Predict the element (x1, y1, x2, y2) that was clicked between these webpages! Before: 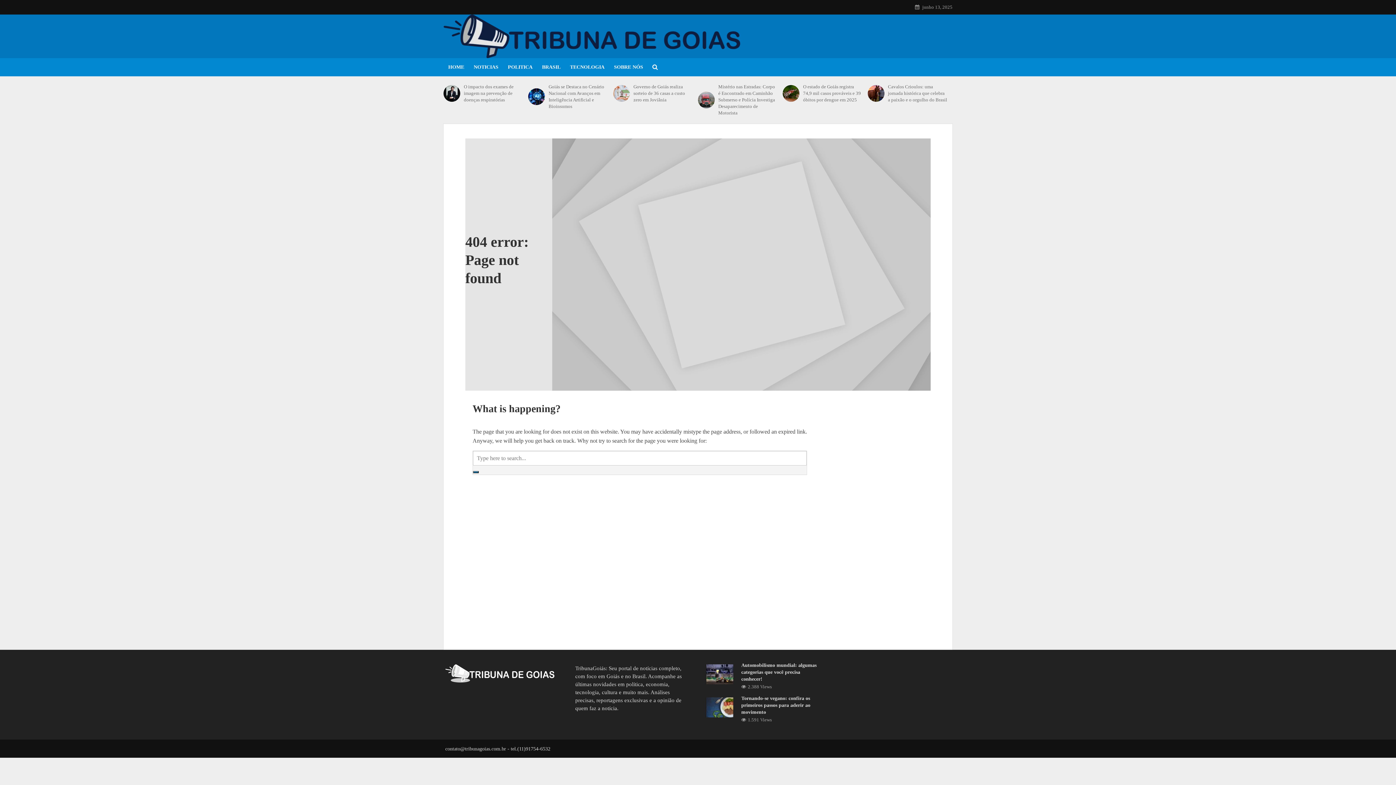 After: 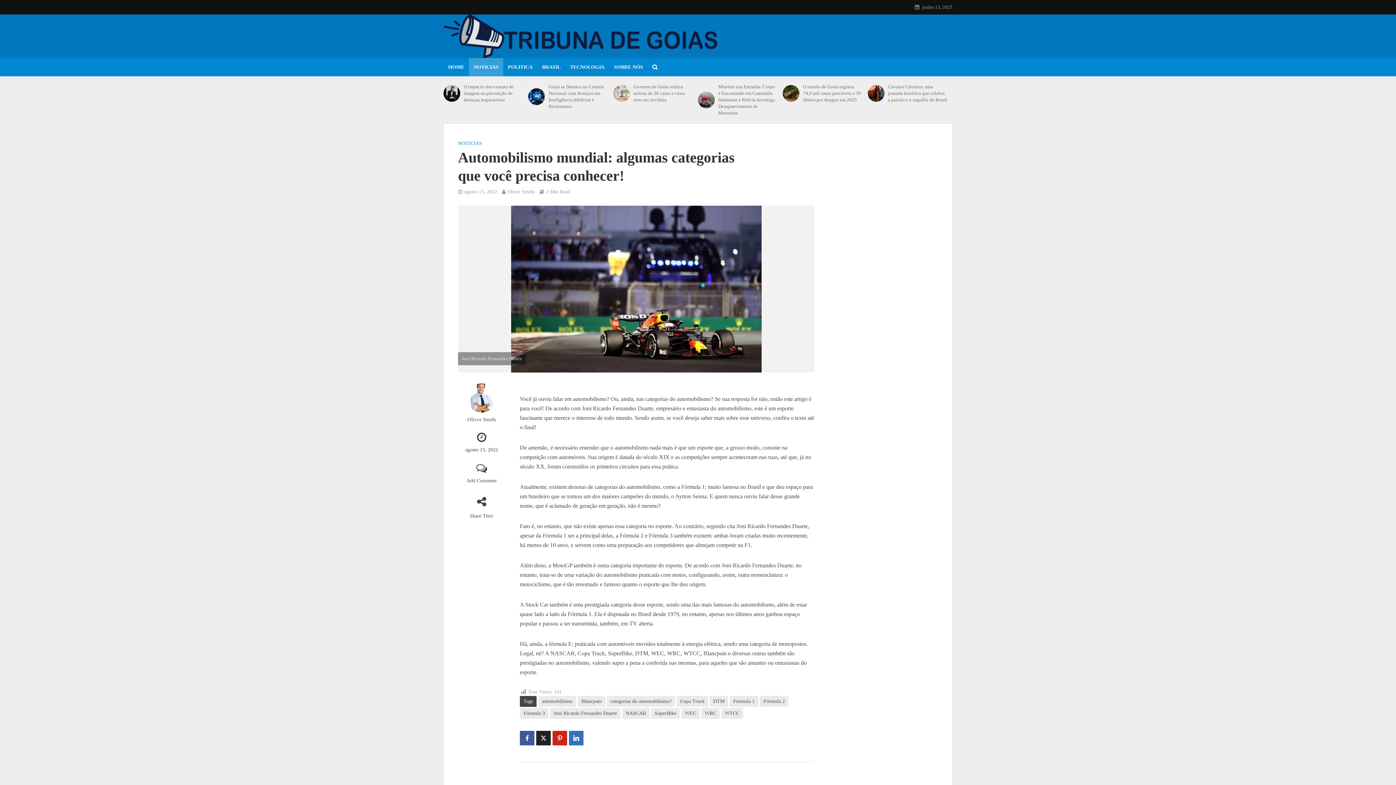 Action: label: Automobilismo mundial: algumas categorias que você precisa conhecer! bbox: (741, 662, 822, 682)